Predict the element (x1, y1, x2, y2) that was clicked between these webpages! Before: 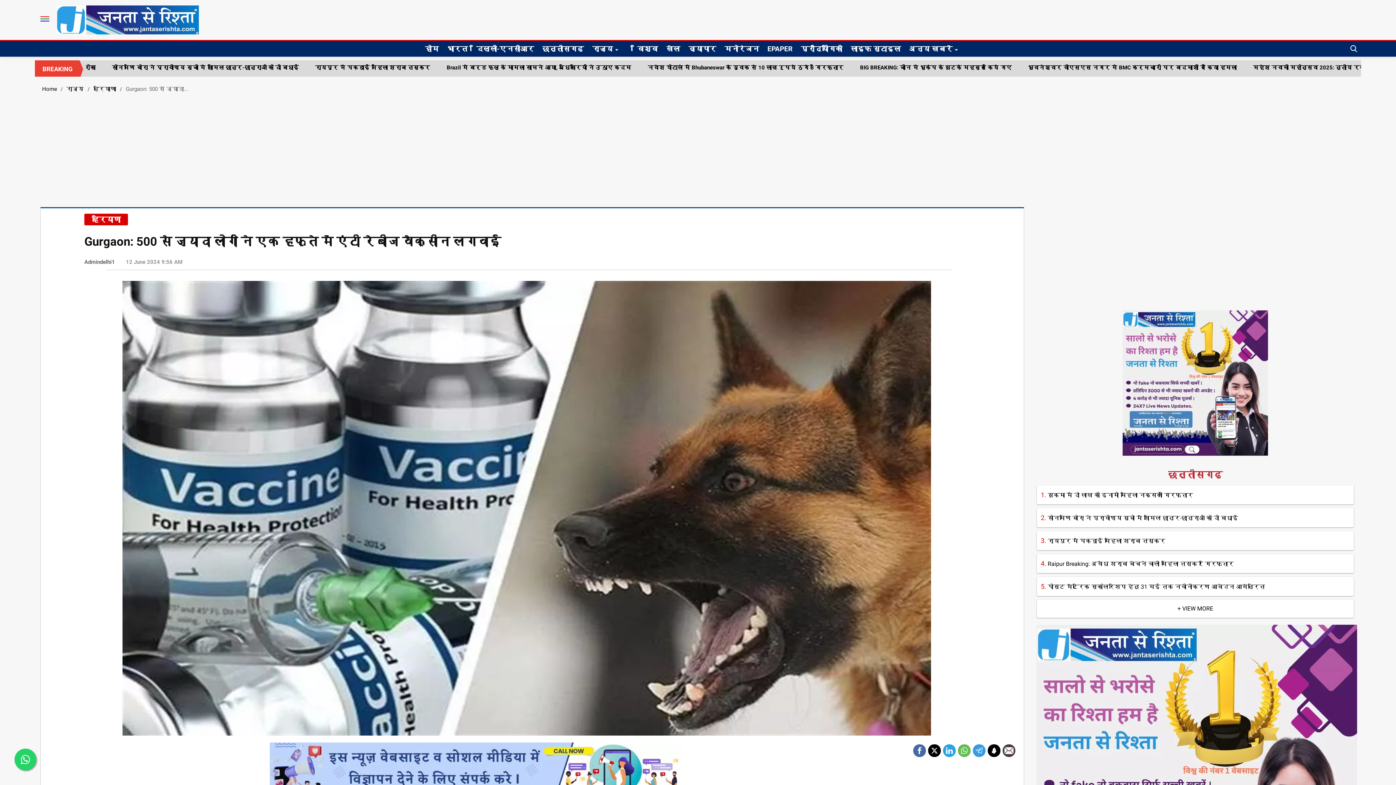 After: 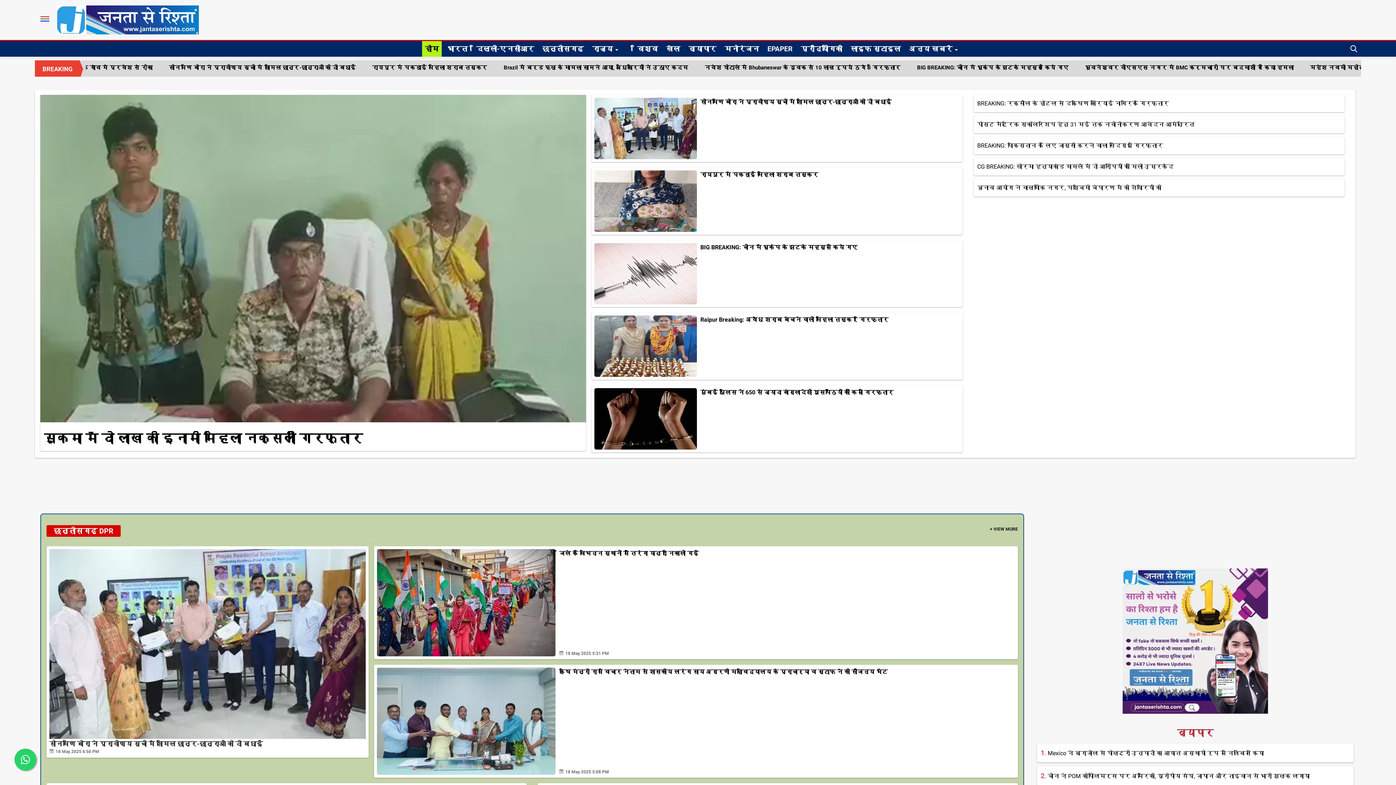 Action: bbox: (906, 41, 971, 56) label: अन्य खबरें